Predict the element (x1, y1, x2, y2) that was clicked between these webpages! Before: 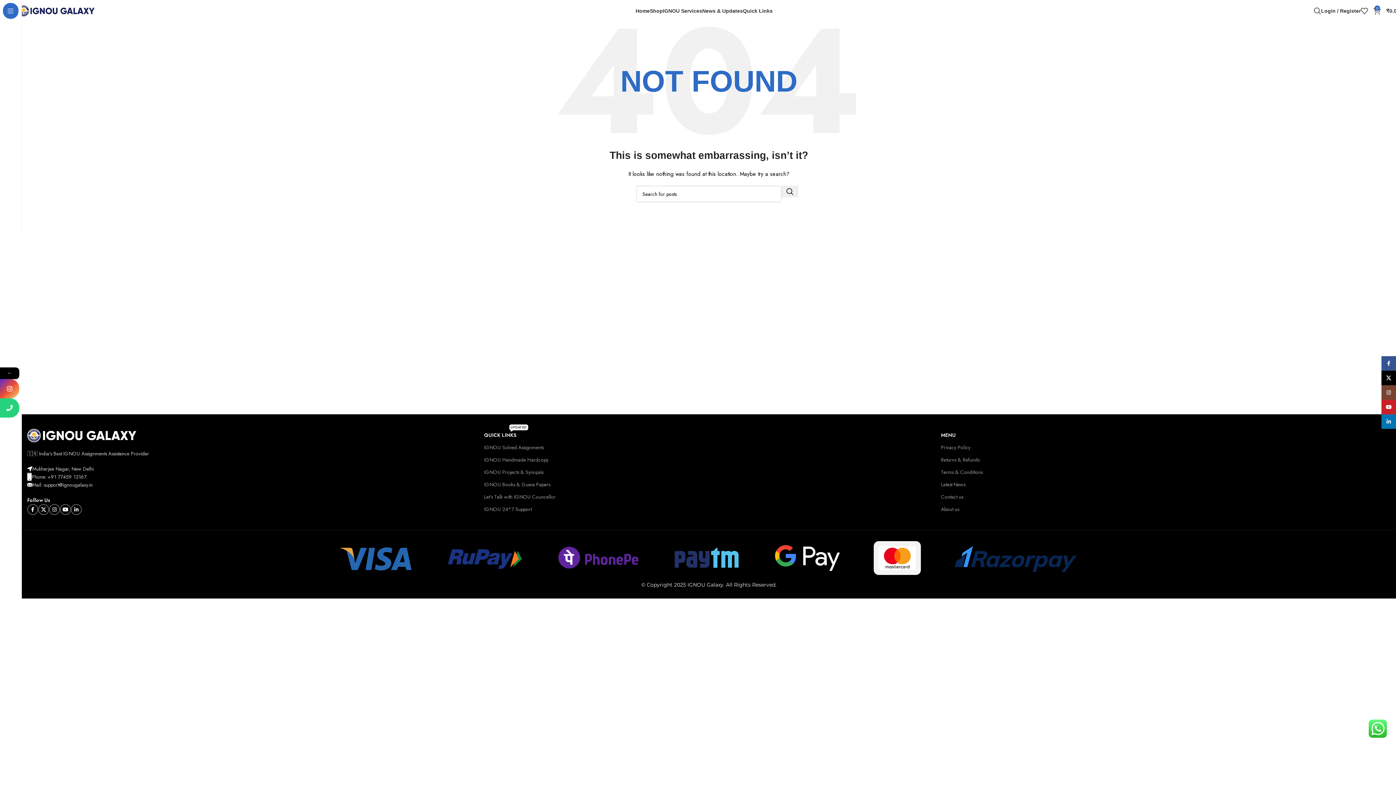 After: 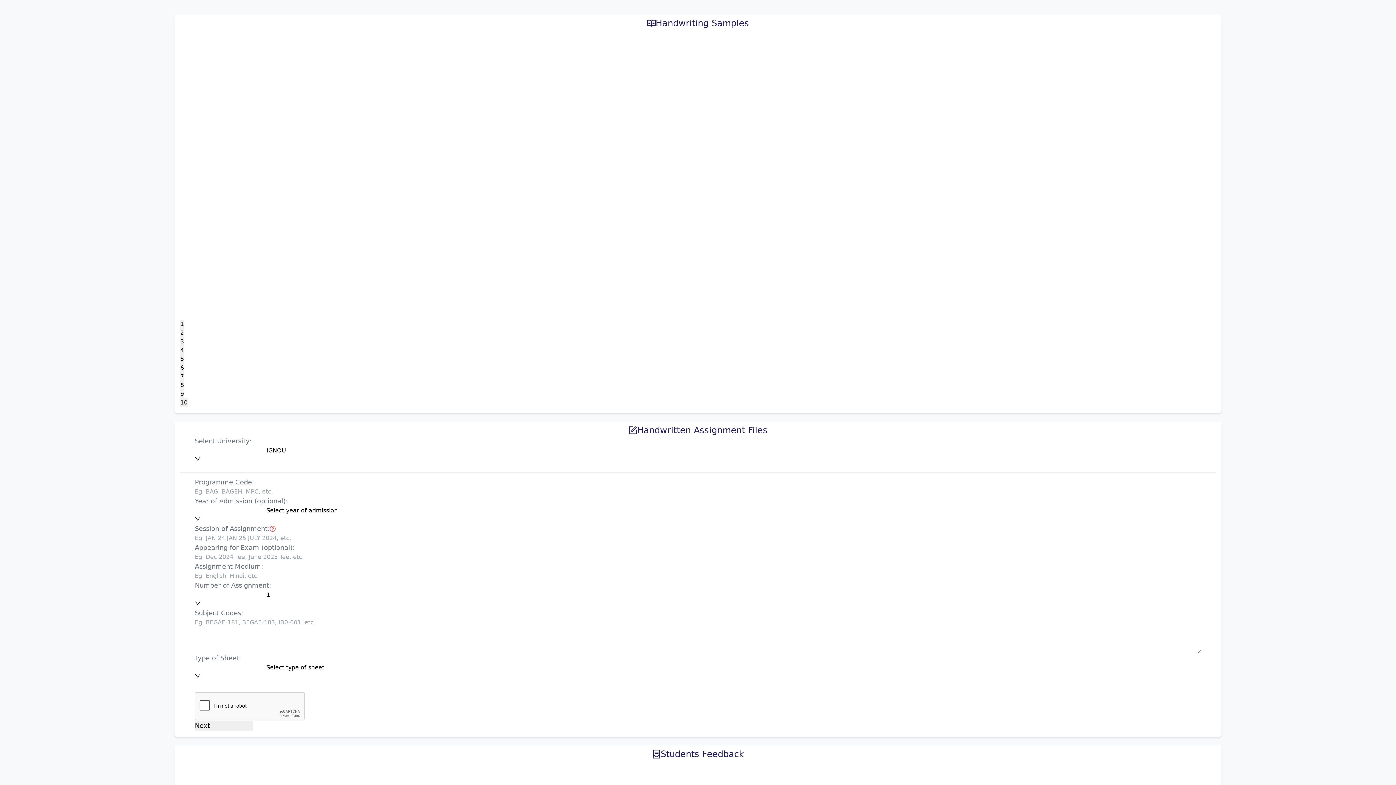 Action: label: IGNOU Handmade Hardcopy bbox: (484, 453, 933, 466)